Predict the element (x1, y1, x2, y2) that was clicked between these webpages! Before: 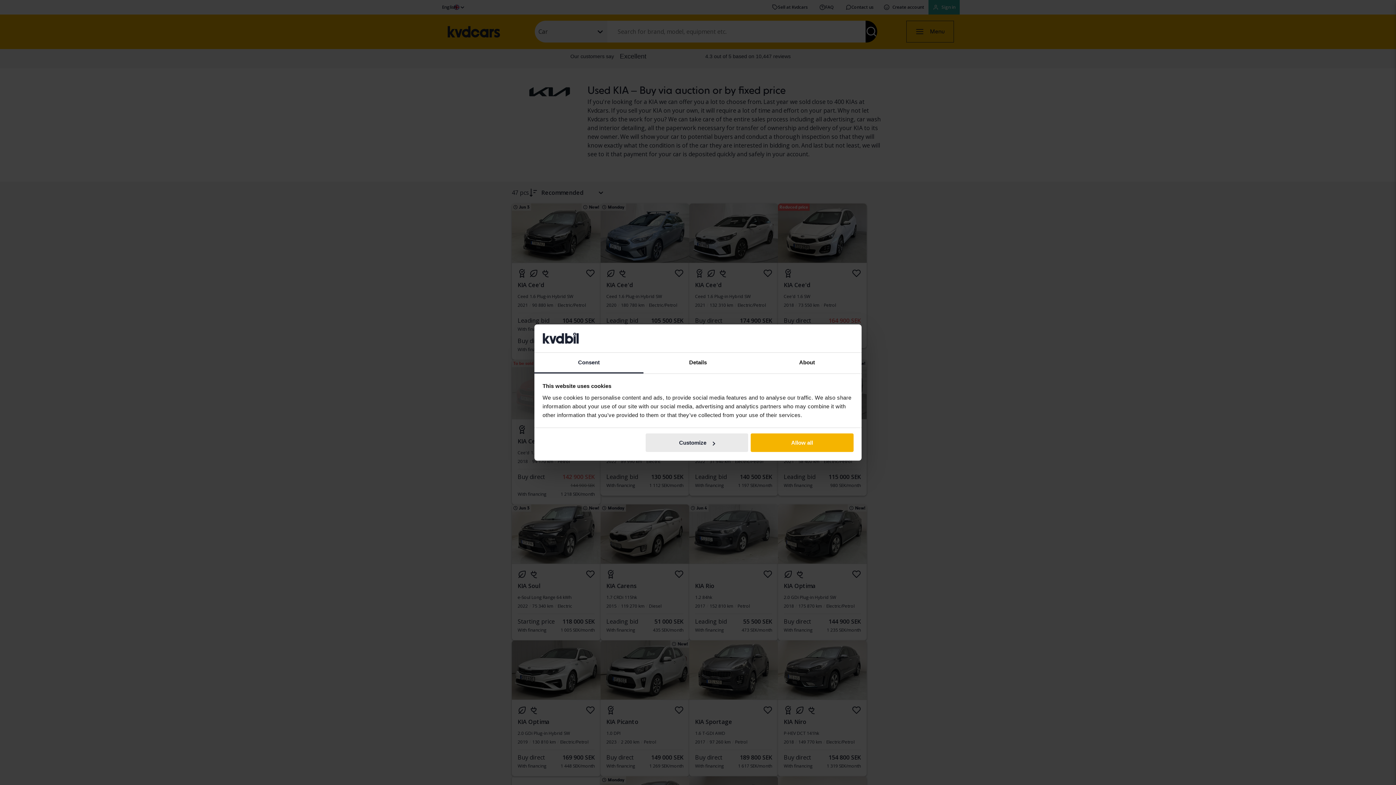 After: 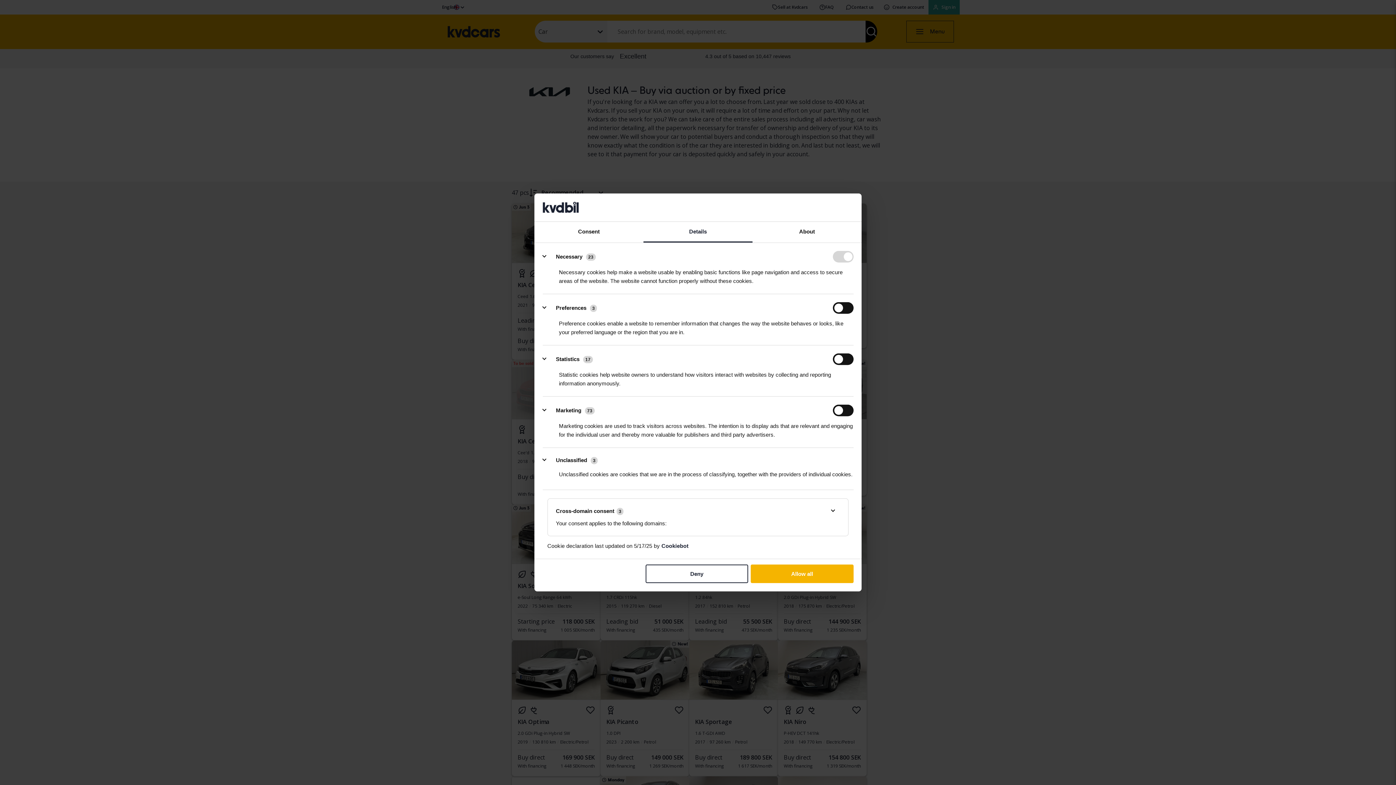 Action: bbox: (645, 433, 748, 452) label: Customize